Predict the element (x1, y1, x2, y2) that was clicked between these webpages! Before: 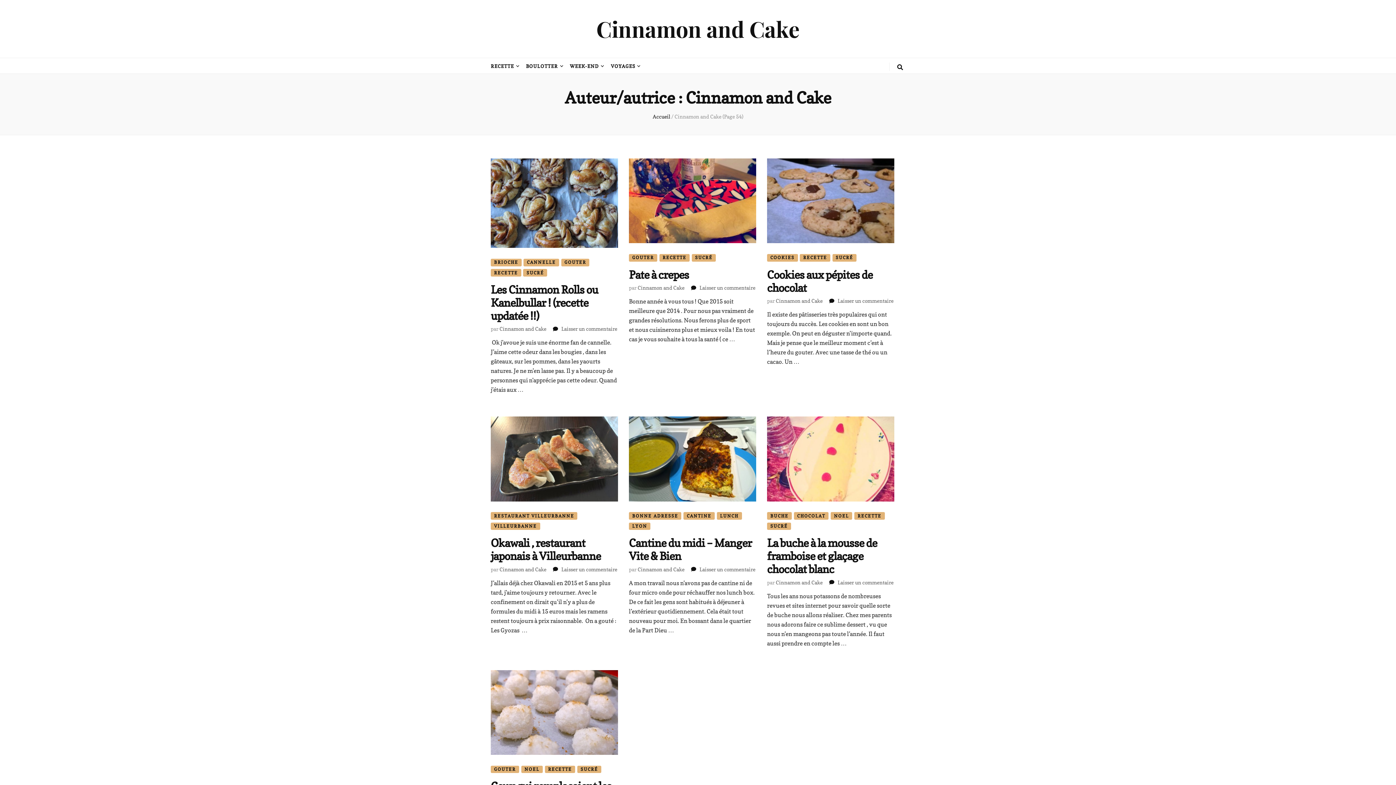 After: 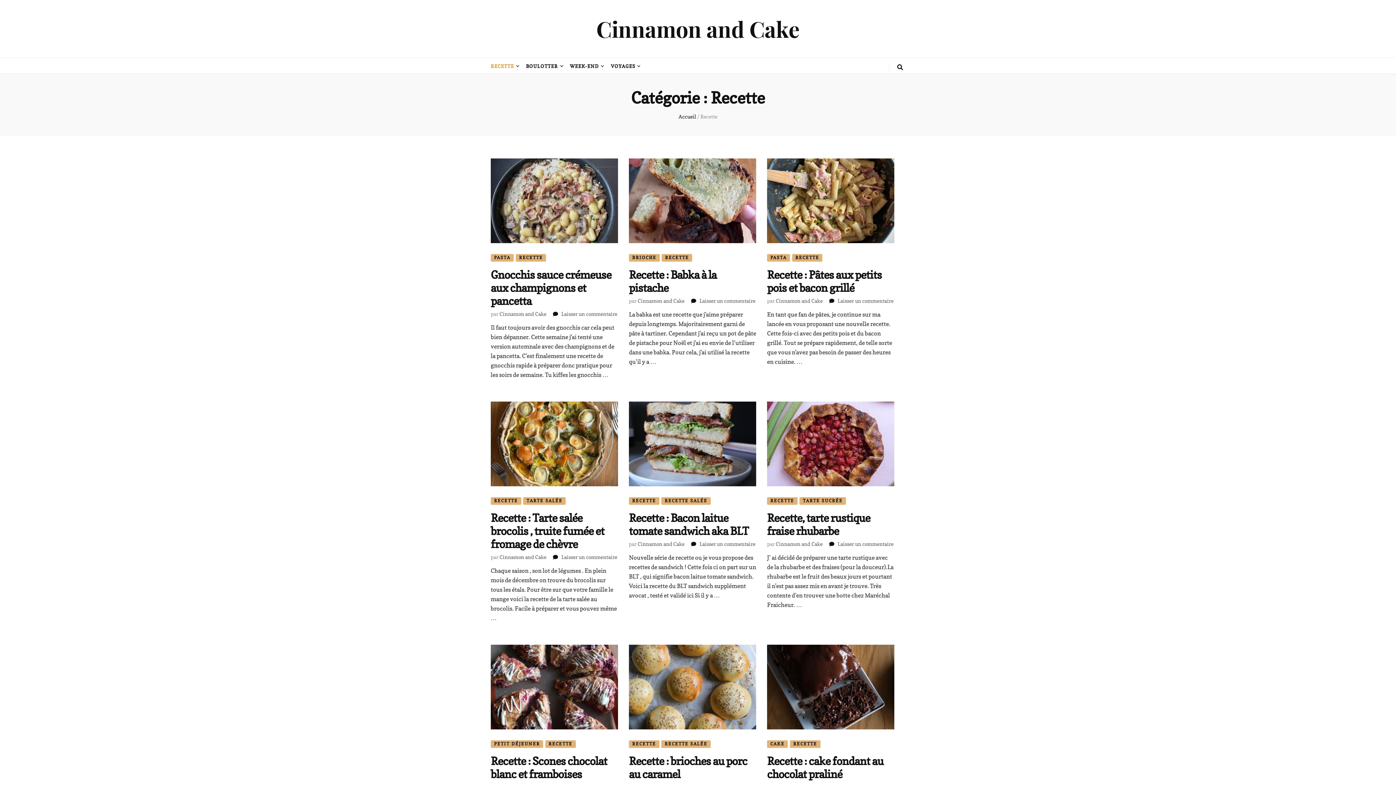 Action: label: RECETTE bbox: (659, 254, 689, 261)